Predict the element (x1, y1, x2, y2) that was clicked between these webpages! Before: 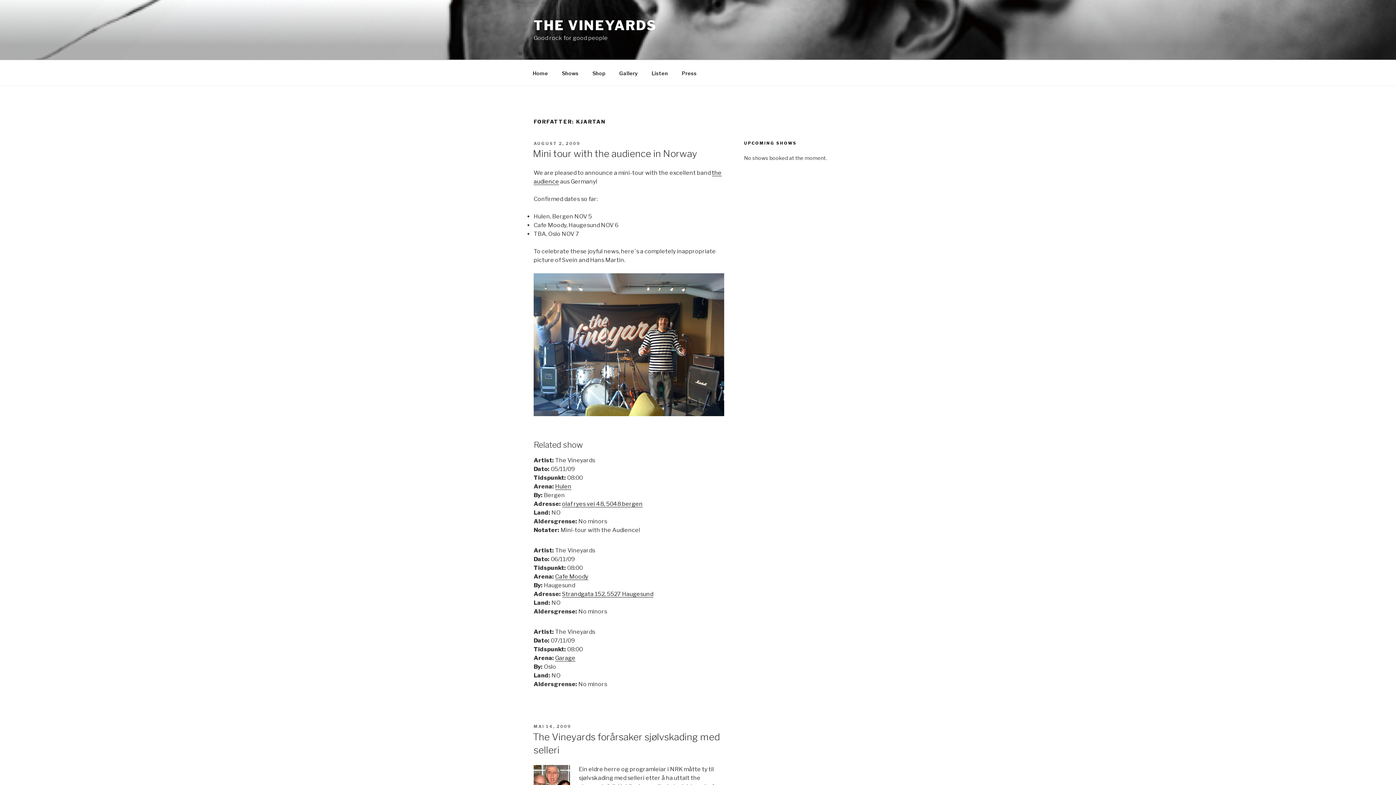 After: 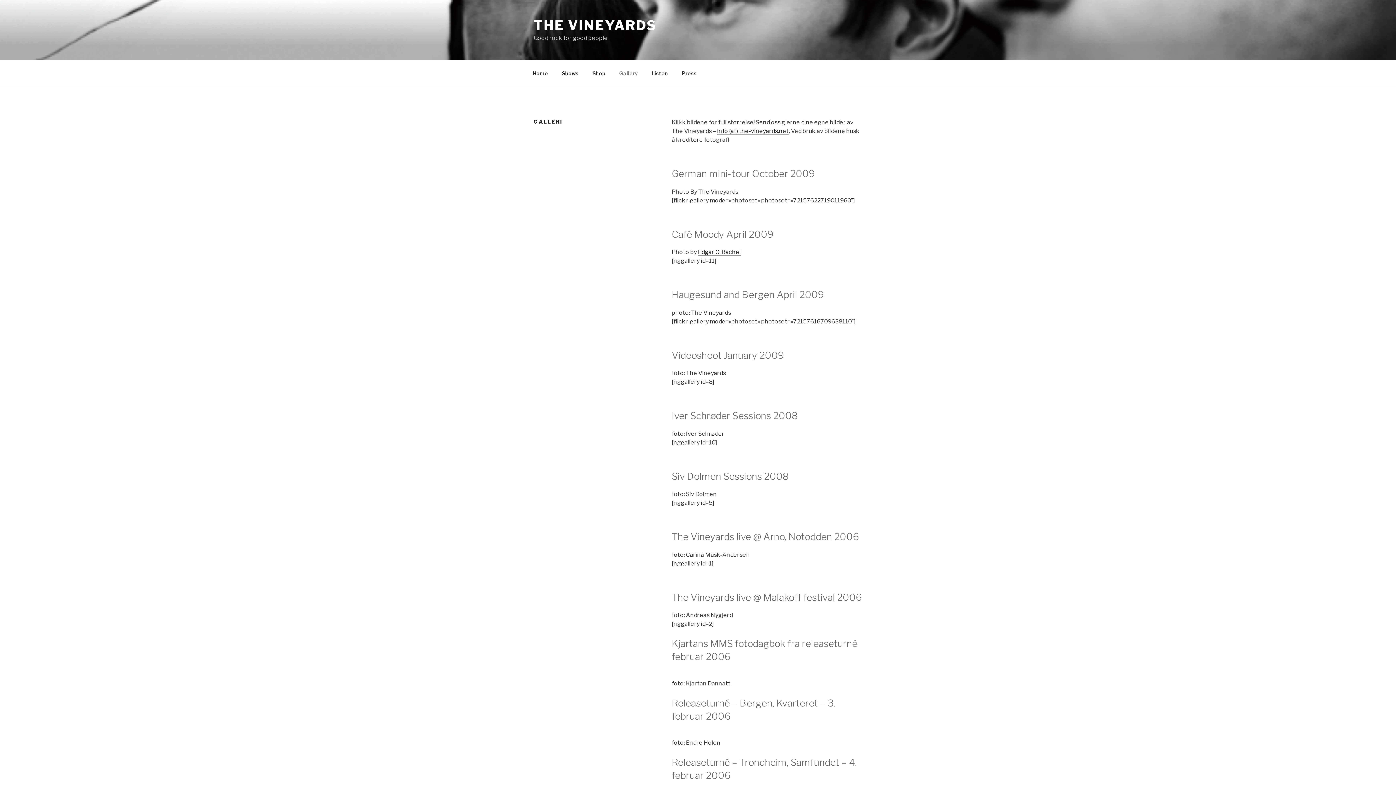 Action: label: Gallery bbox: (613, 64, 644, 82)